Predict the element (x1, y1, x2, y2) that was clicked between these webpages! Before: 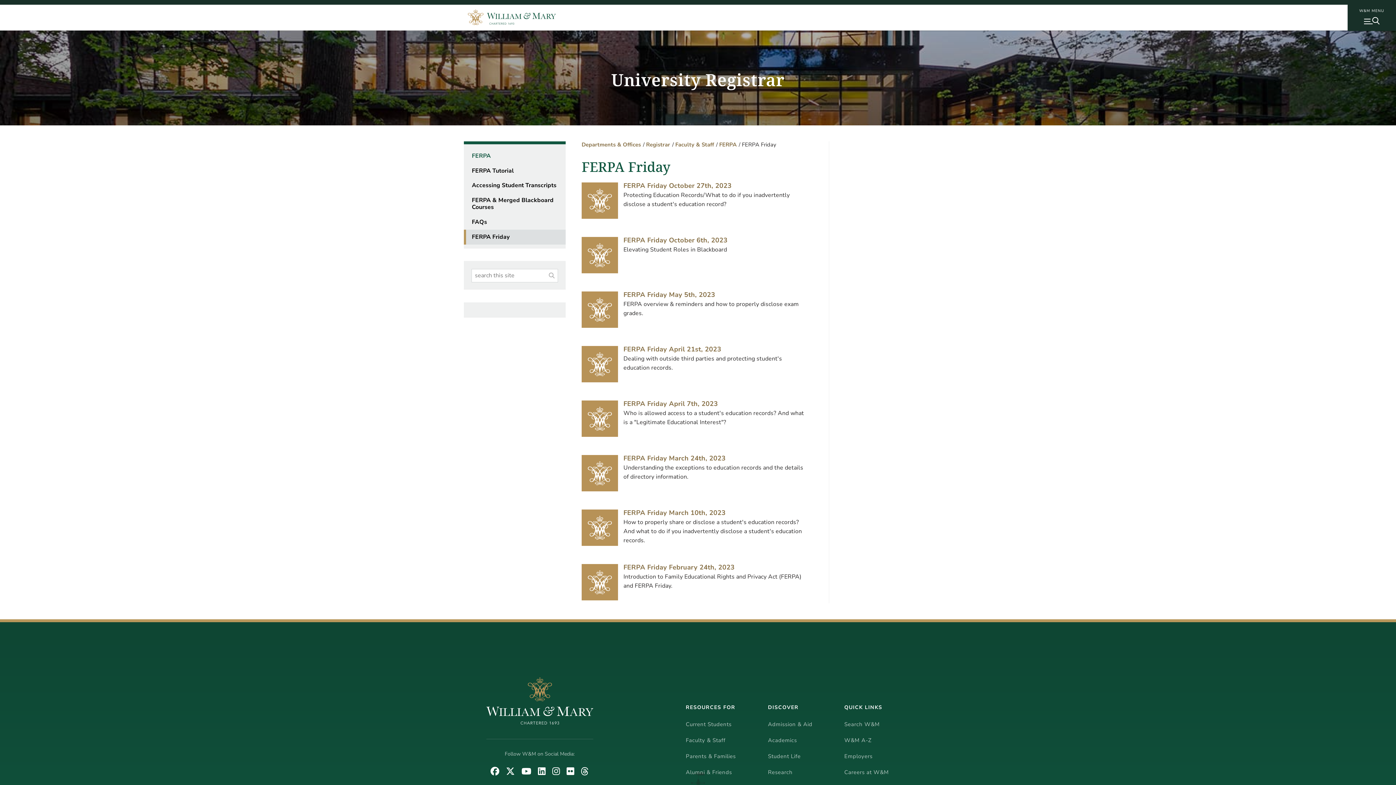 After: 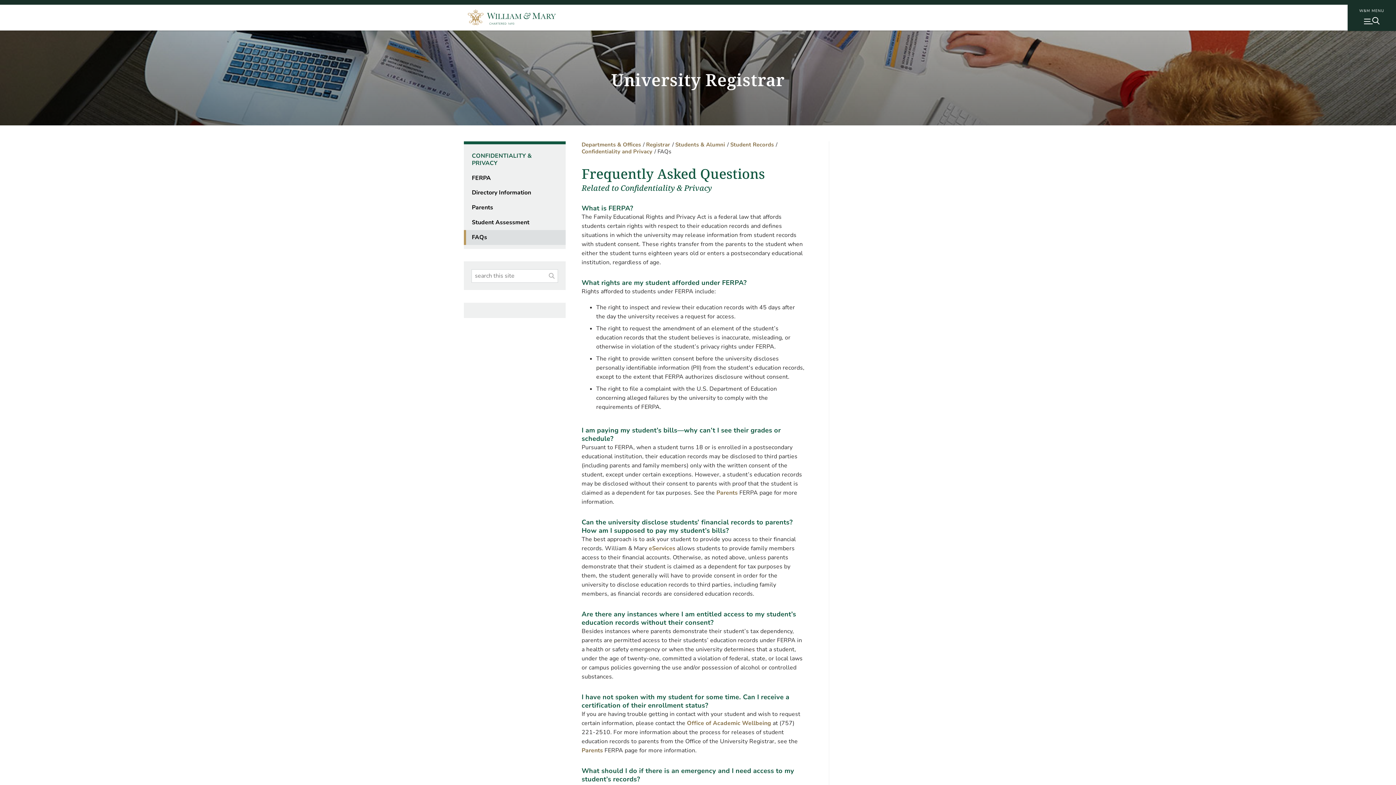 Action: label: FAQs bbox: (464, 214, 565, 229)